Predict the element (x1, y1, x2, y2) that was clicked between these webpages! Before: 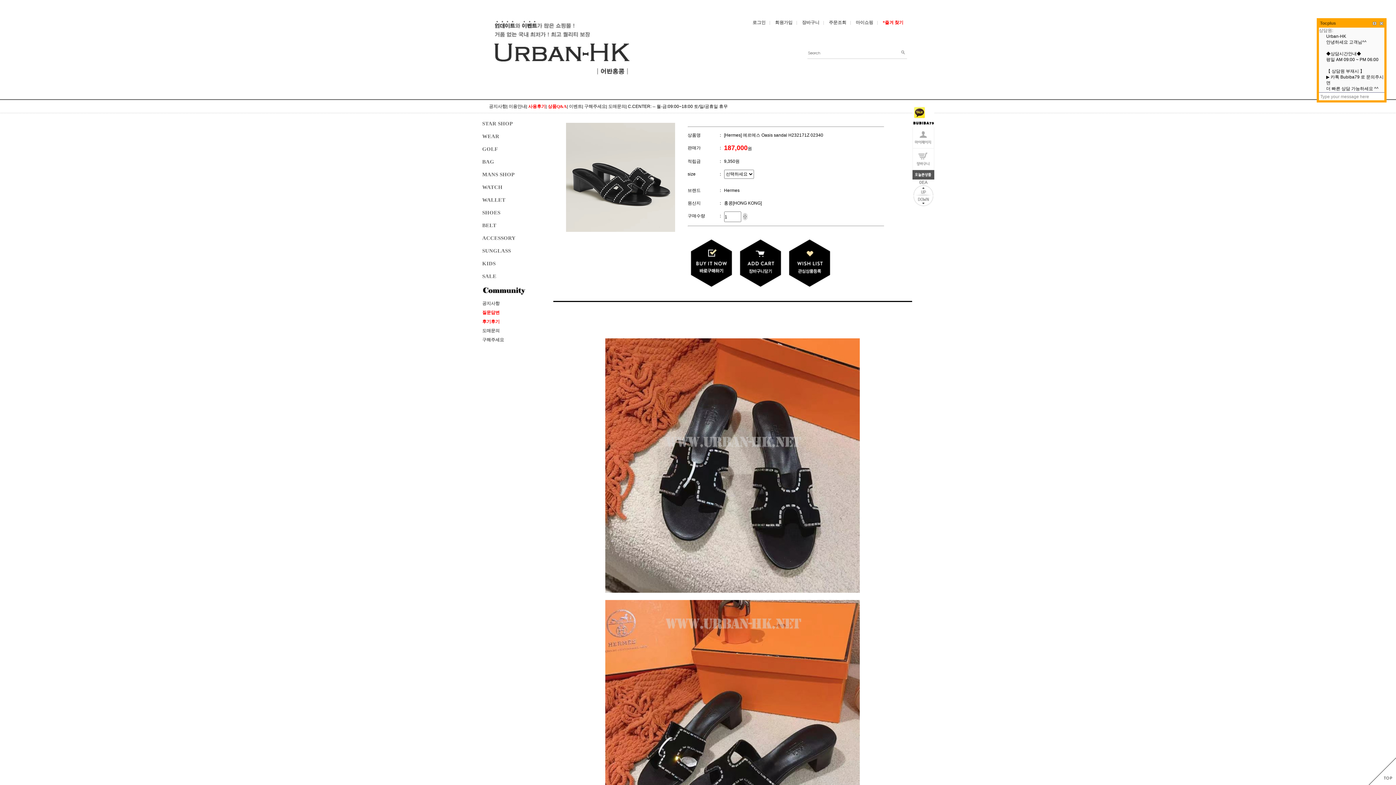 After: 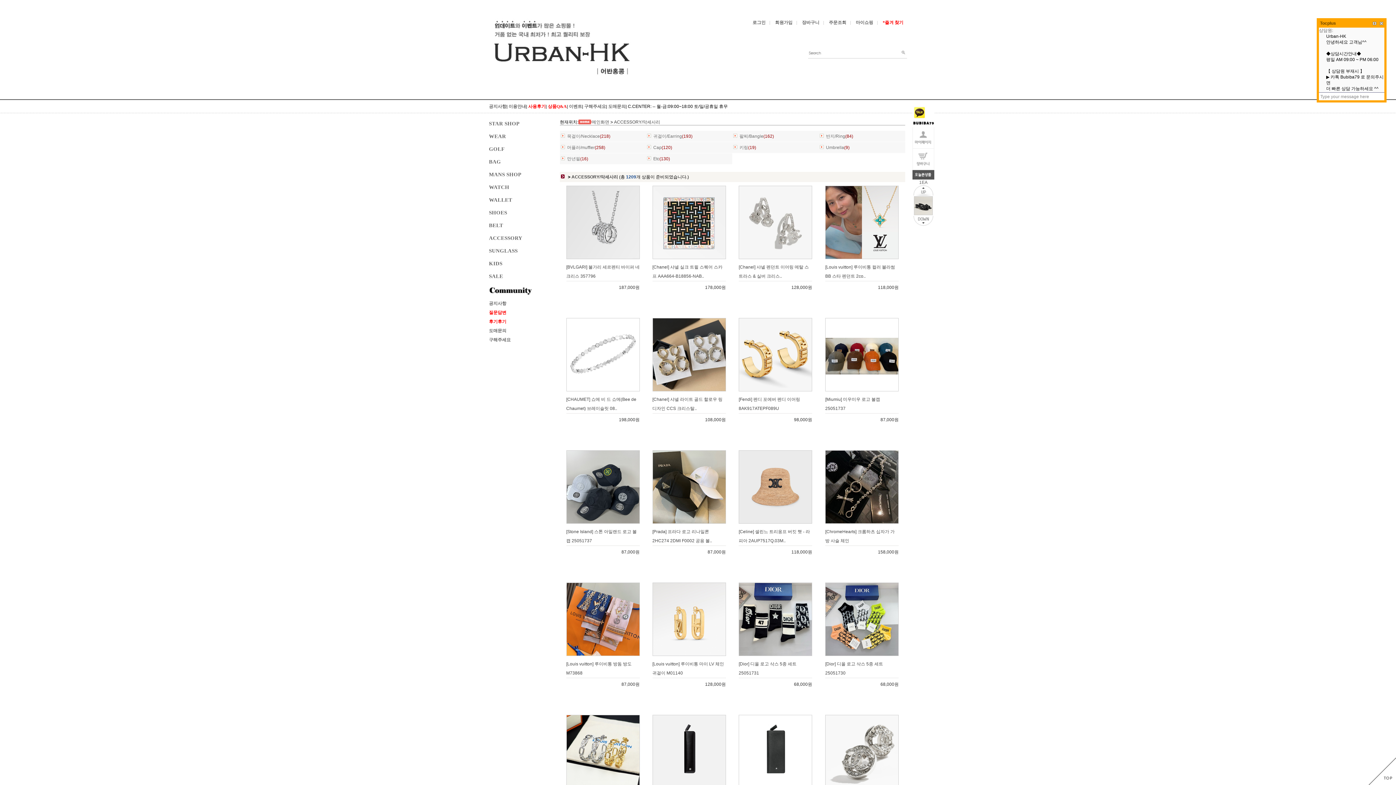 Action: label: ACCESSORY bbox: (482, 235, 515, 241)